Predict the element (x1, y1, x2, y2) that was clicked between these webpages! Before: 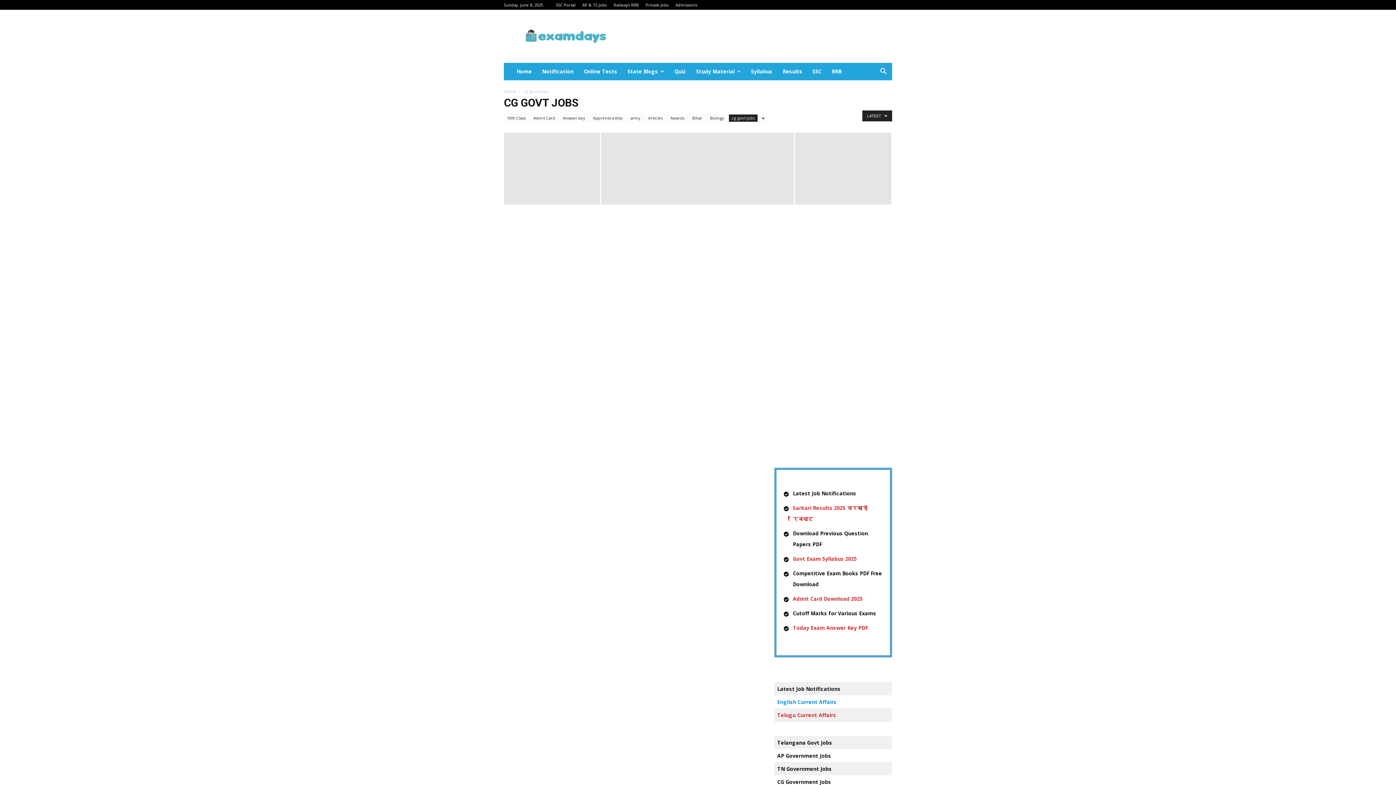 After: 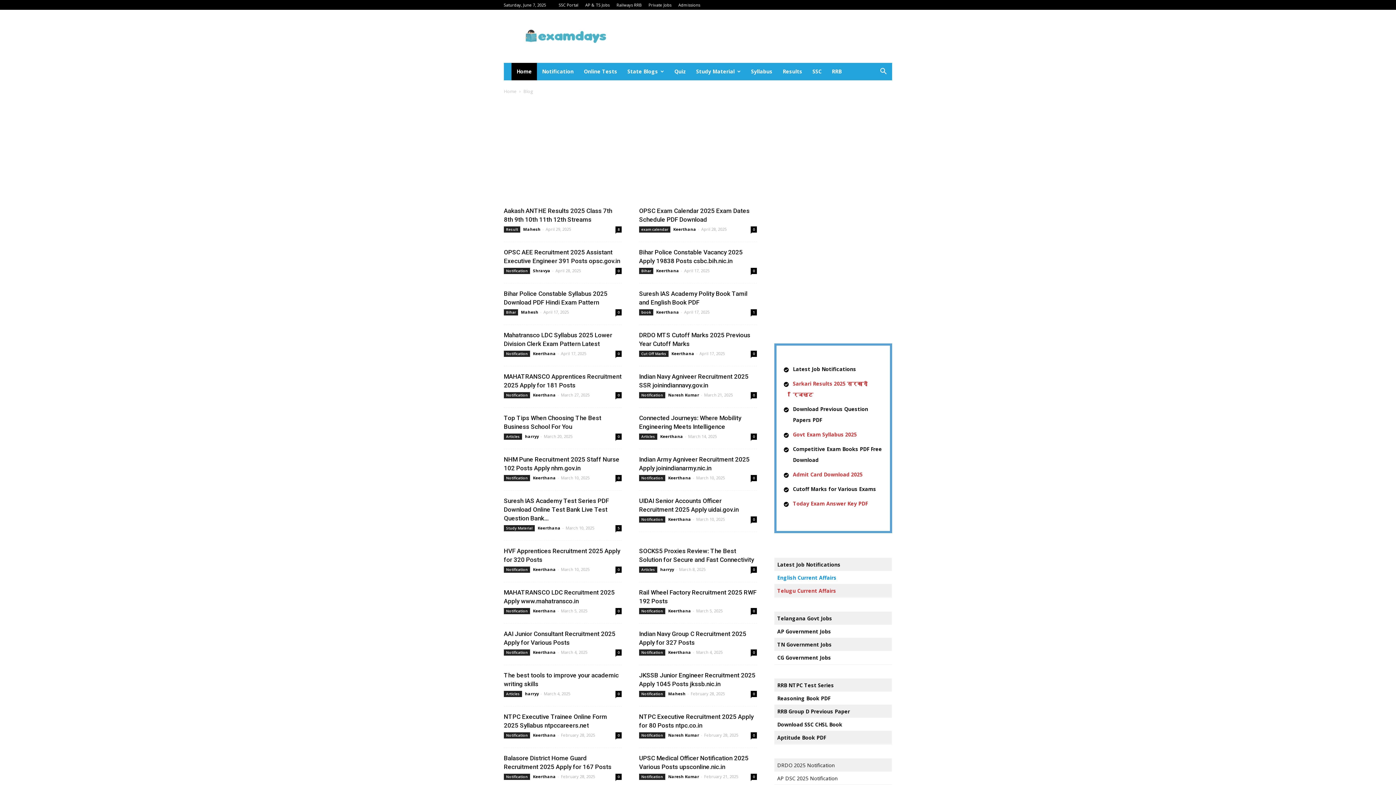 Action: bbox: (511, 62, 537, 80) label: Home